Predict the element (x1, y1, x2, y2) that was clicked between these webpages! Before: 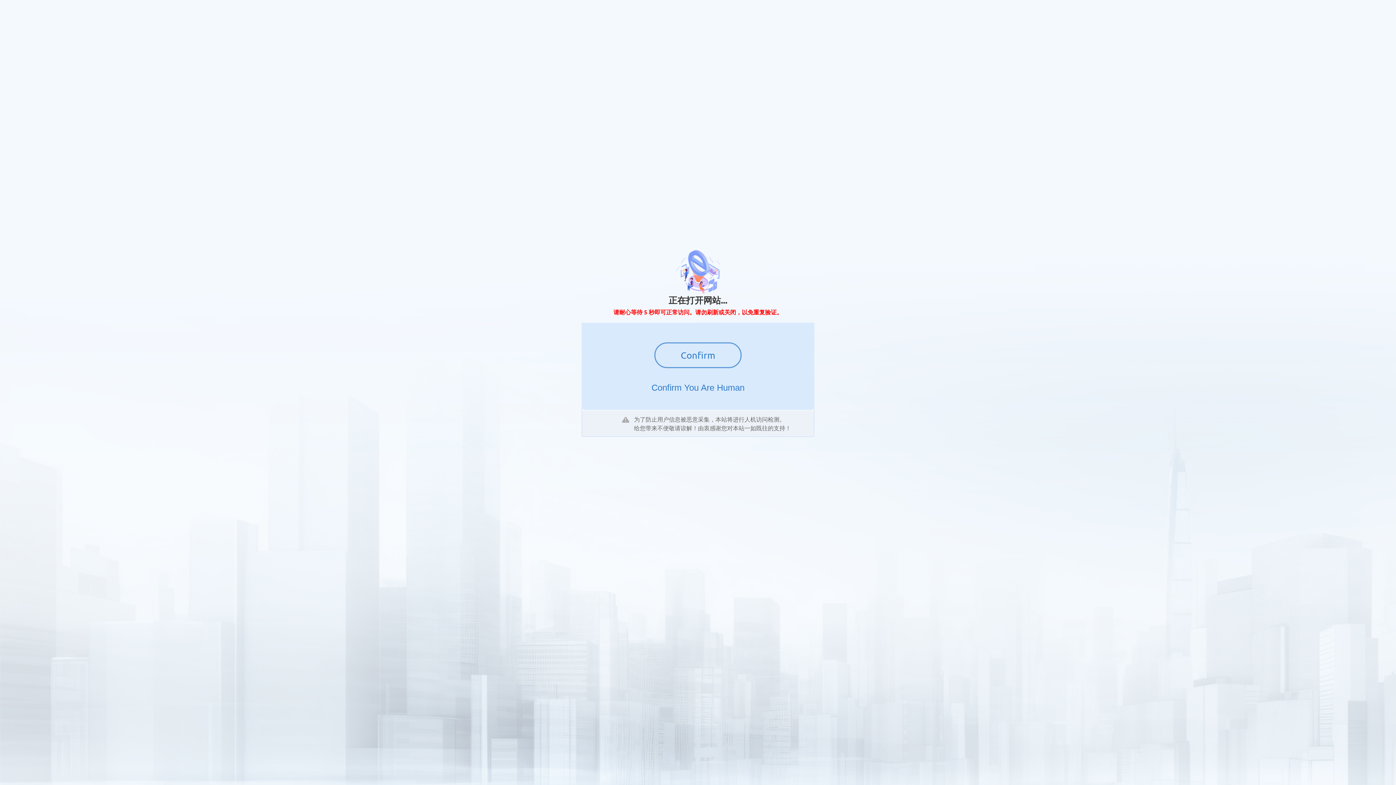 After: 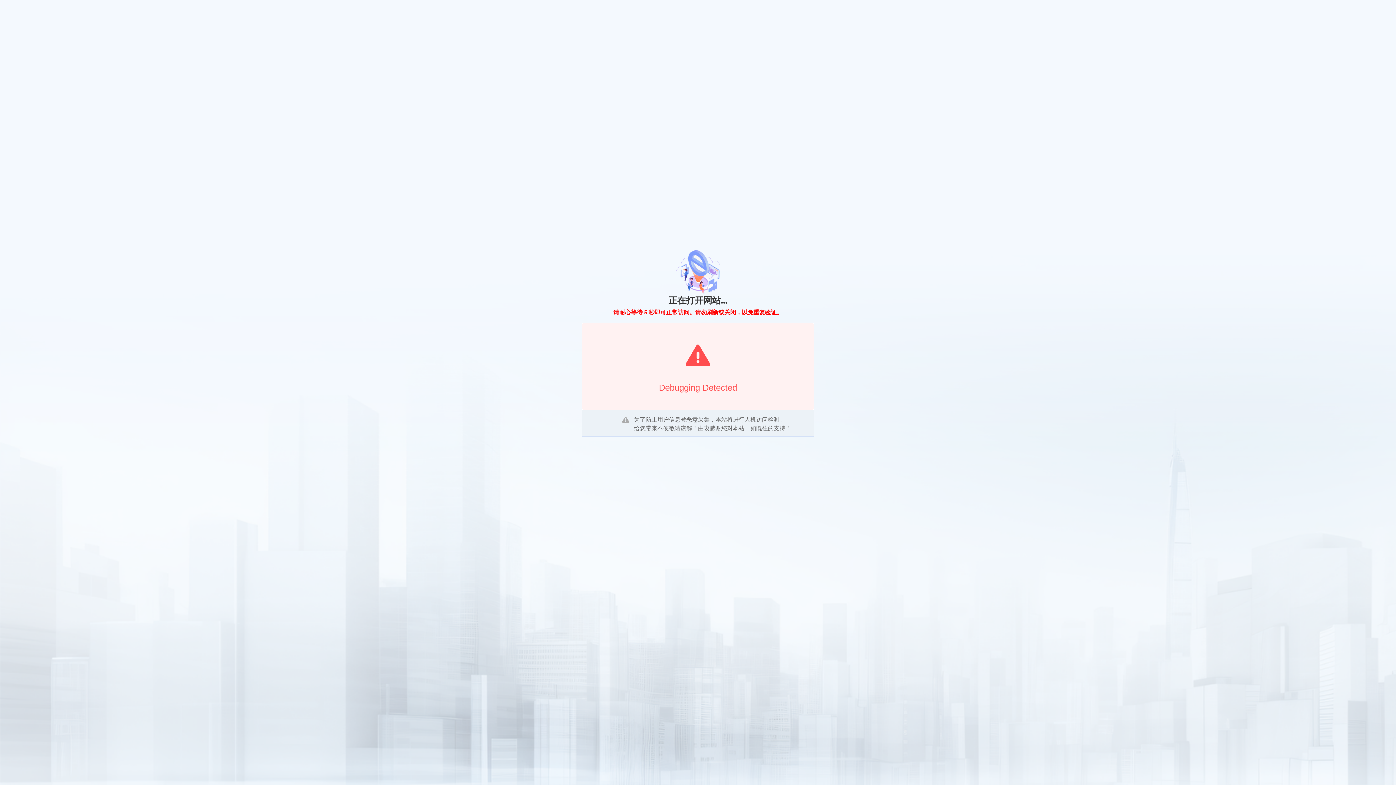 Action: label: Confirm bbox: (654, 342, 741, 368)